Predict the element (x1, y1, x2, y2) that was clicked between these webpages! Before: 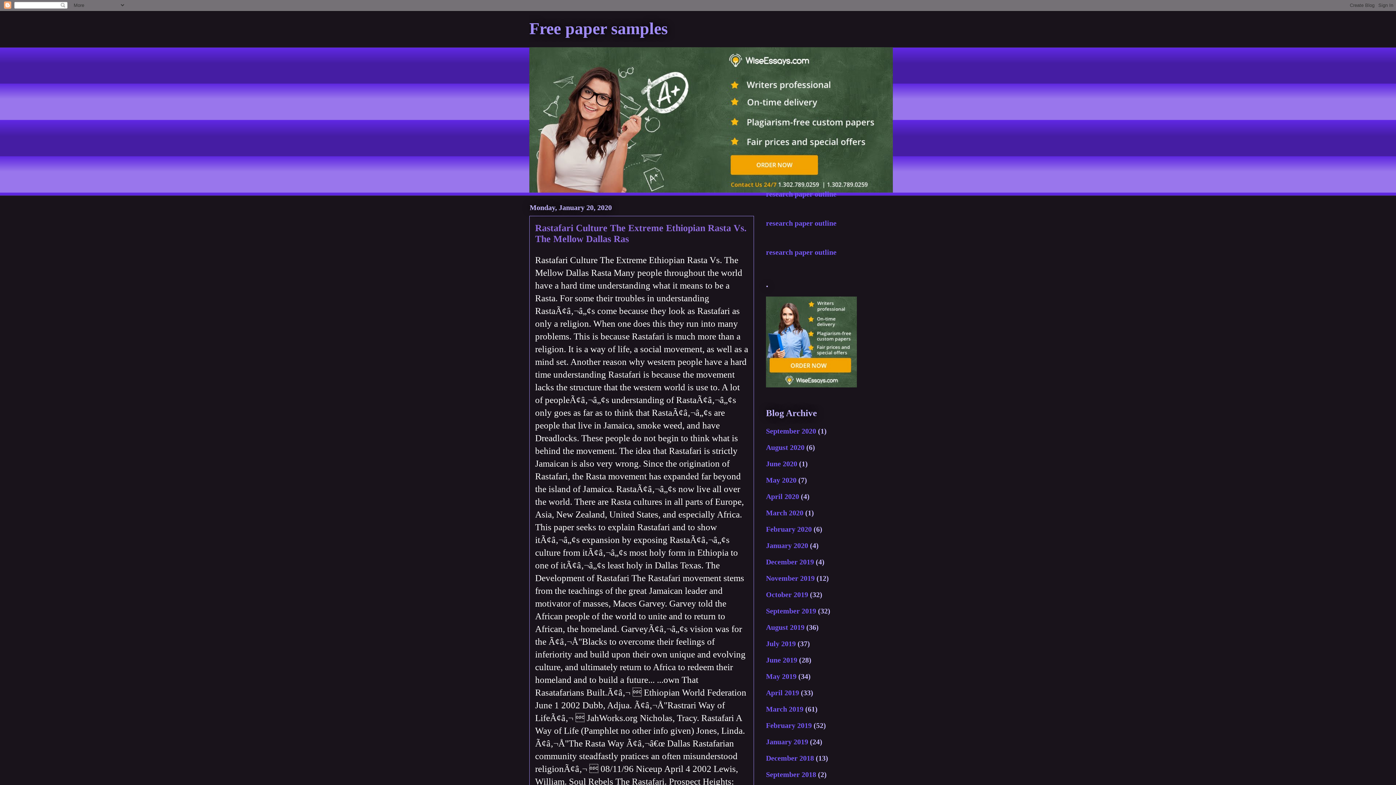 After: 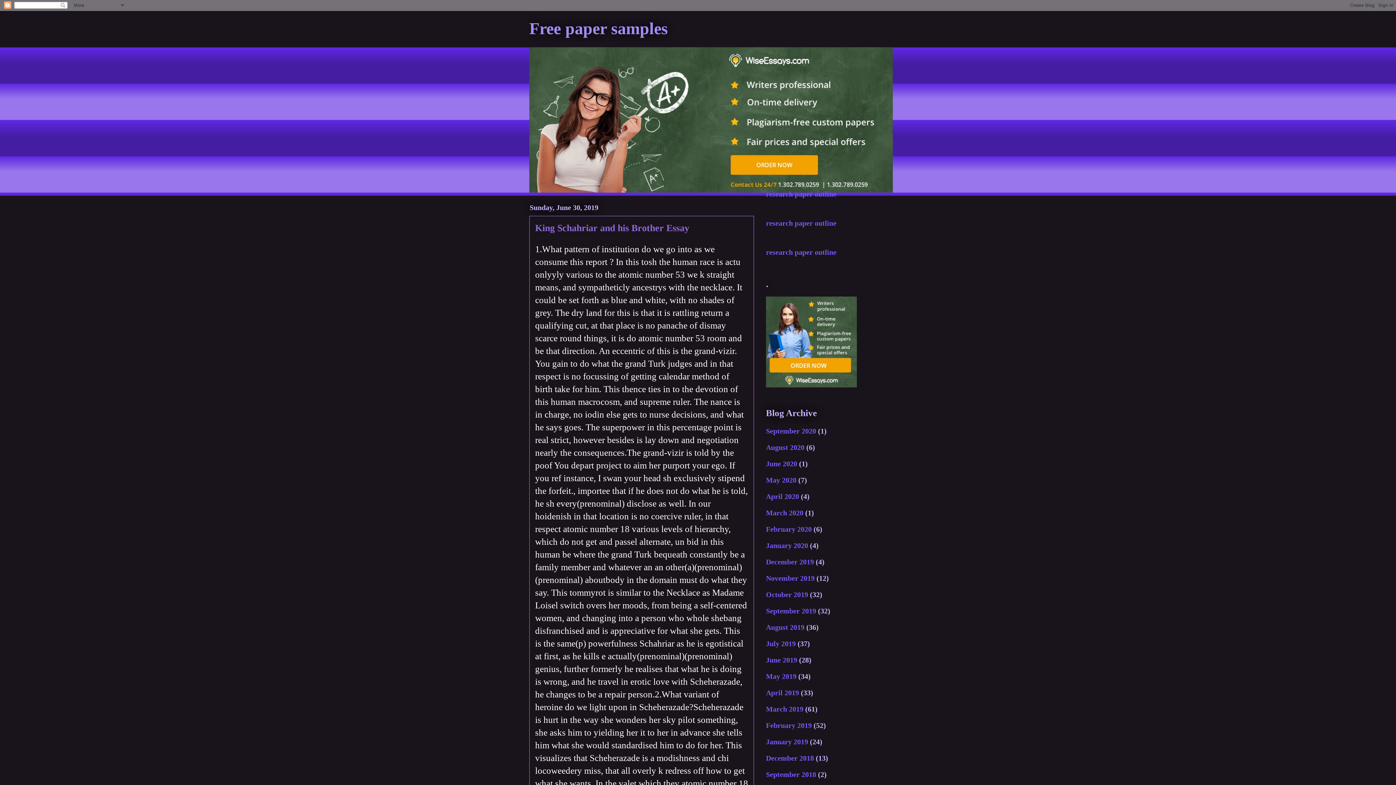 Action: bbox: (766, 656, 797, 664) label: June 2019